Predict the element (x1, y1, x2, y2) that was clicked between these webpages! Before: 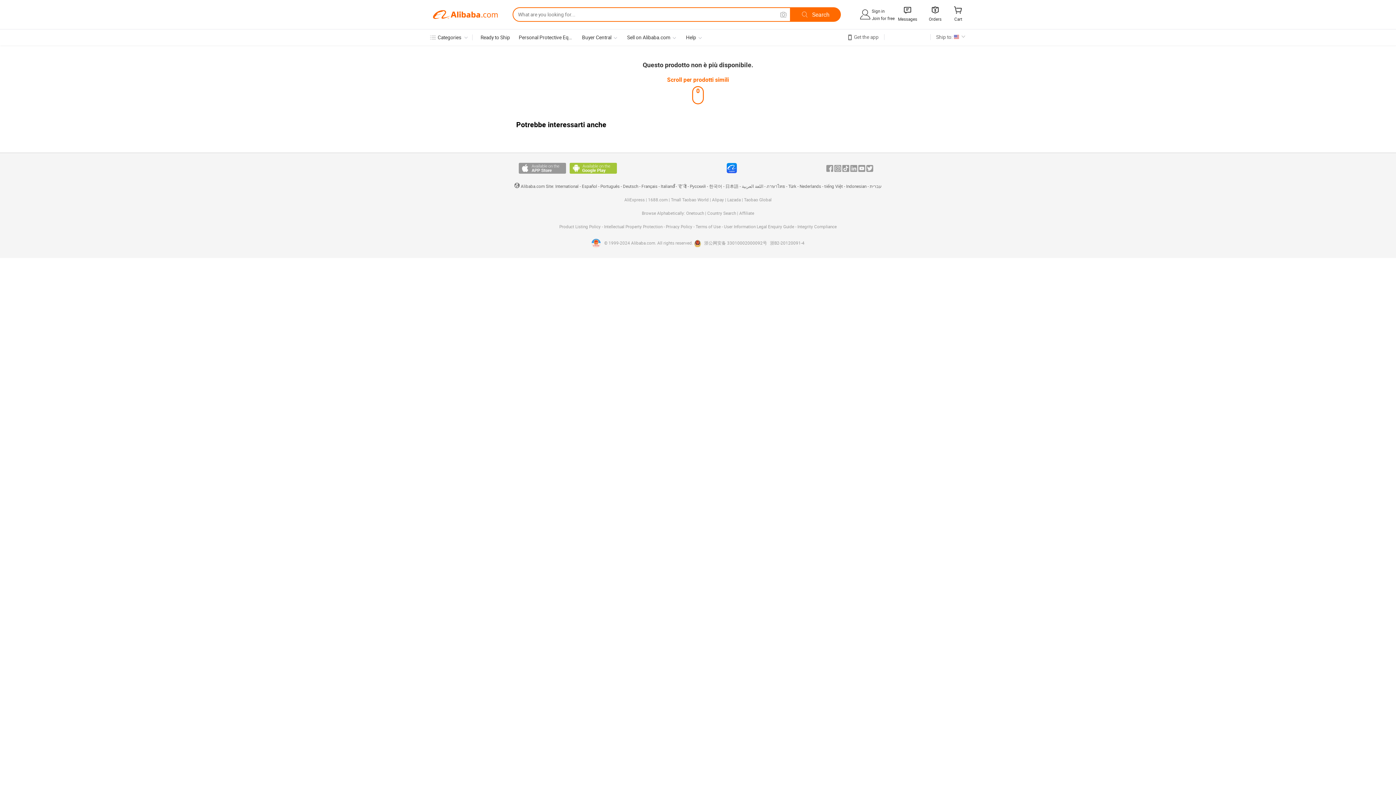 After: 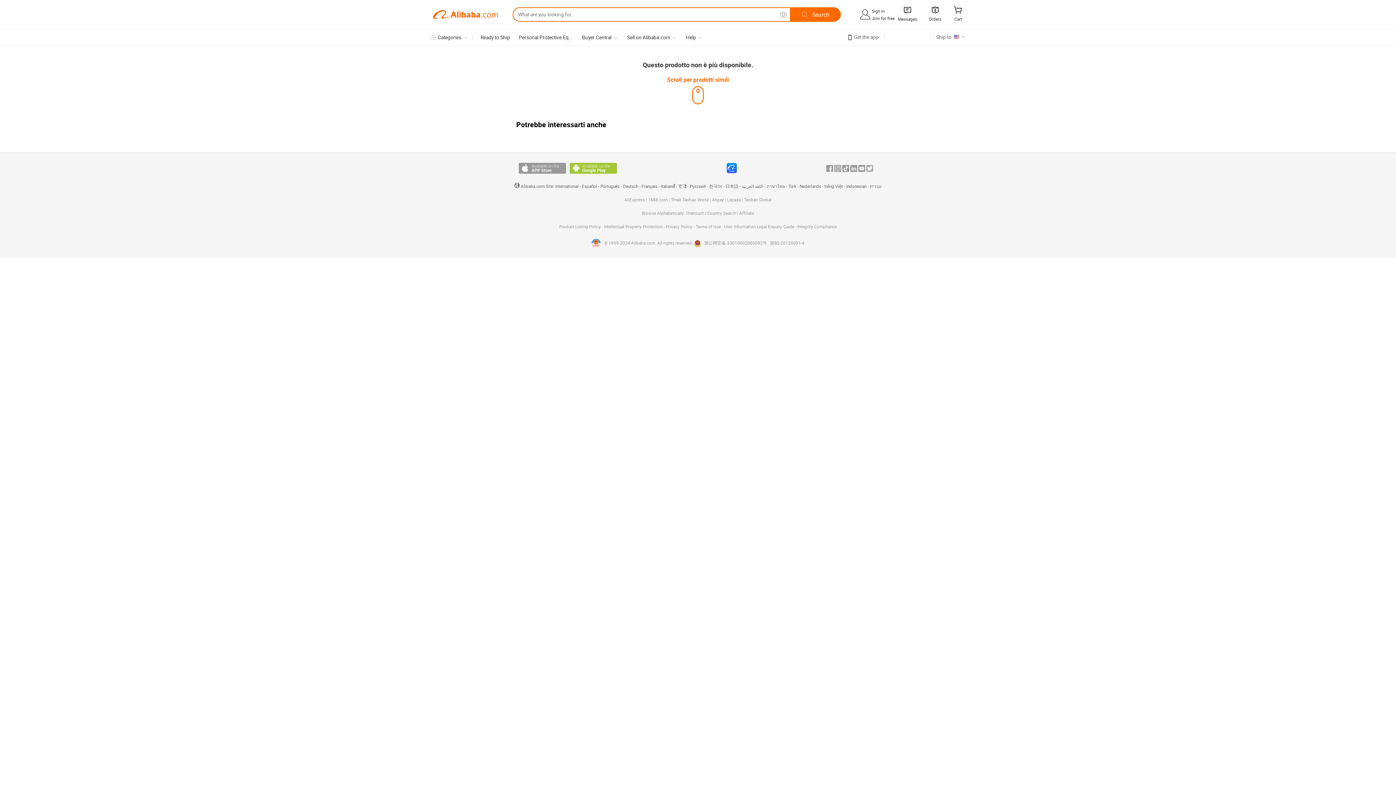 Action: label: Twitter bbox: (866, 165, 873, 171)